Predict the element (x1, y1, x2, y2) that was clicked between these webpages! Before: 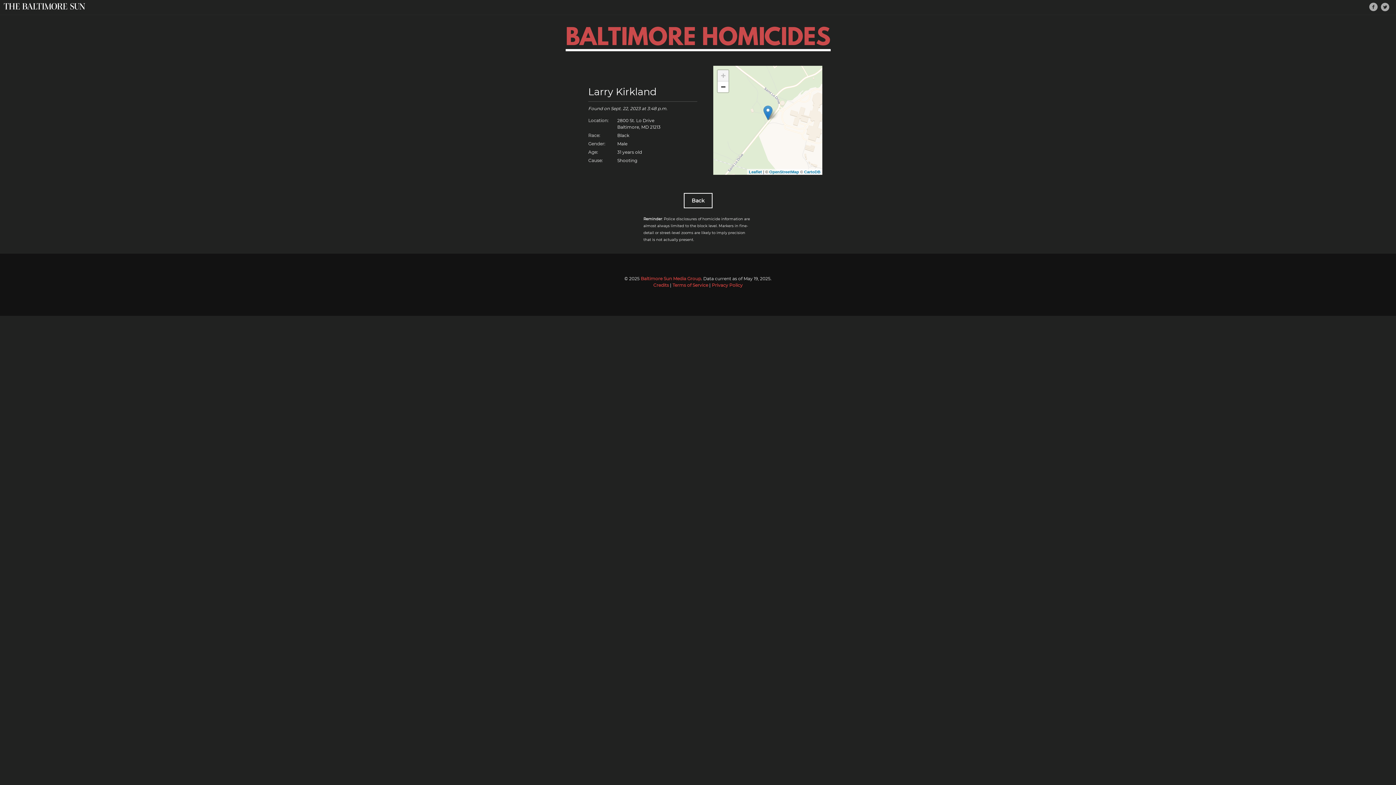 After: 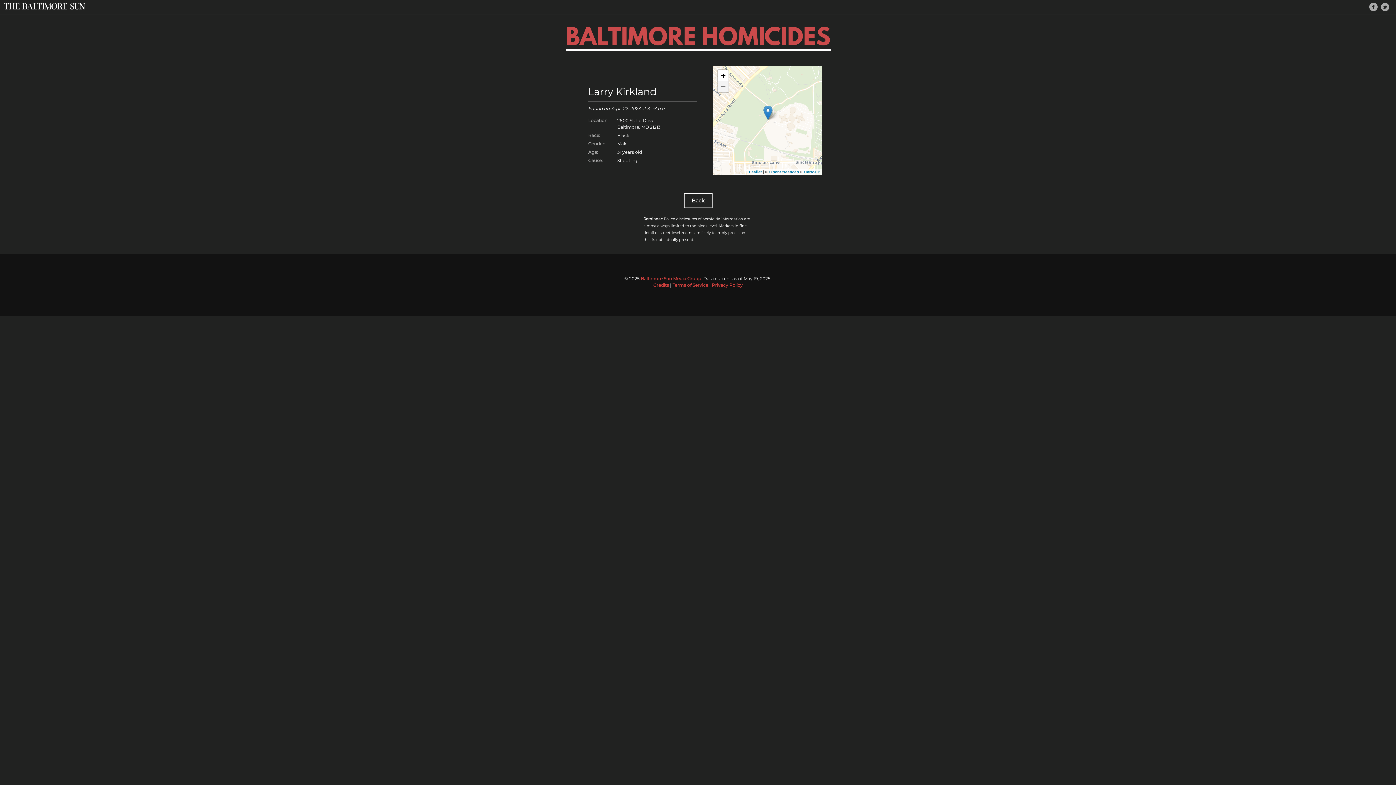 Action: bbox: (717, 81, 728, 92) label: Zoom out